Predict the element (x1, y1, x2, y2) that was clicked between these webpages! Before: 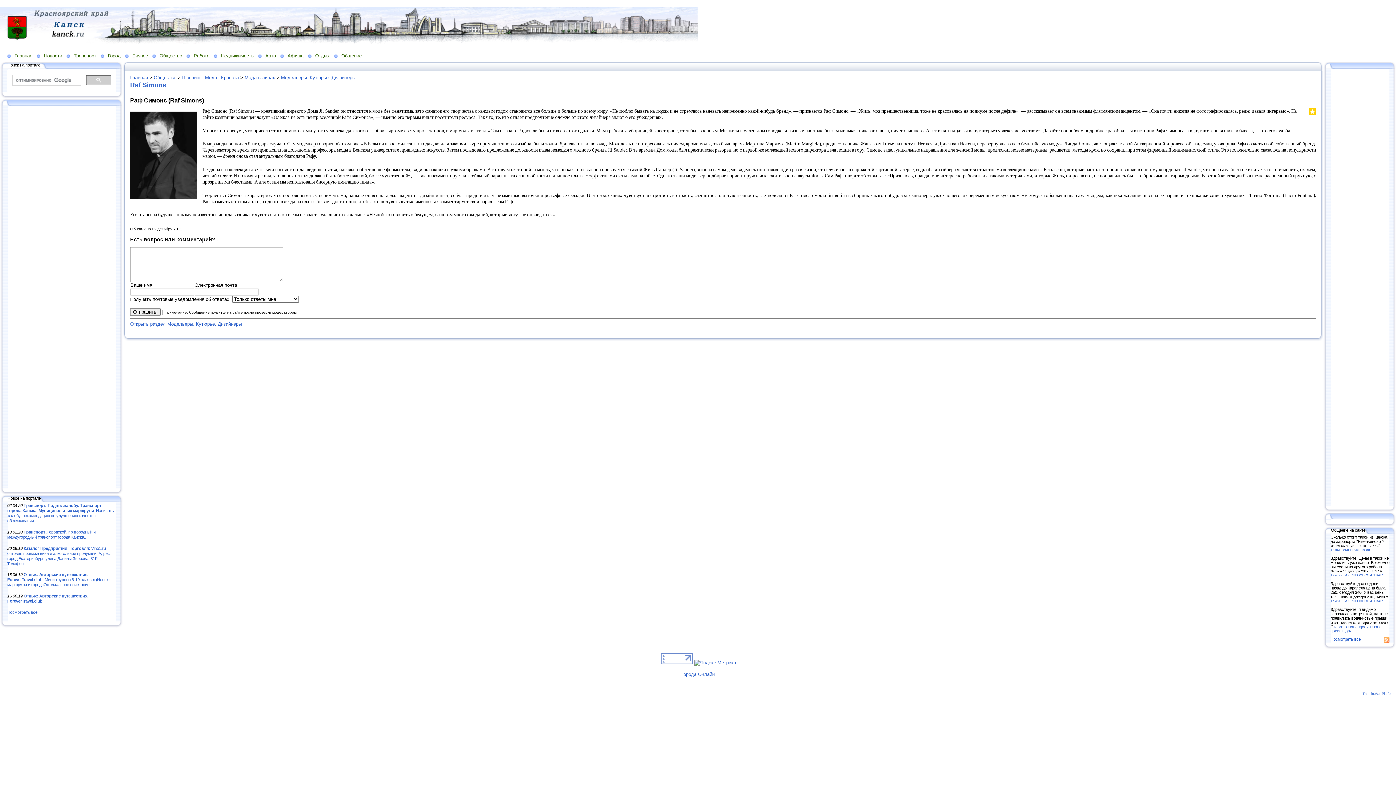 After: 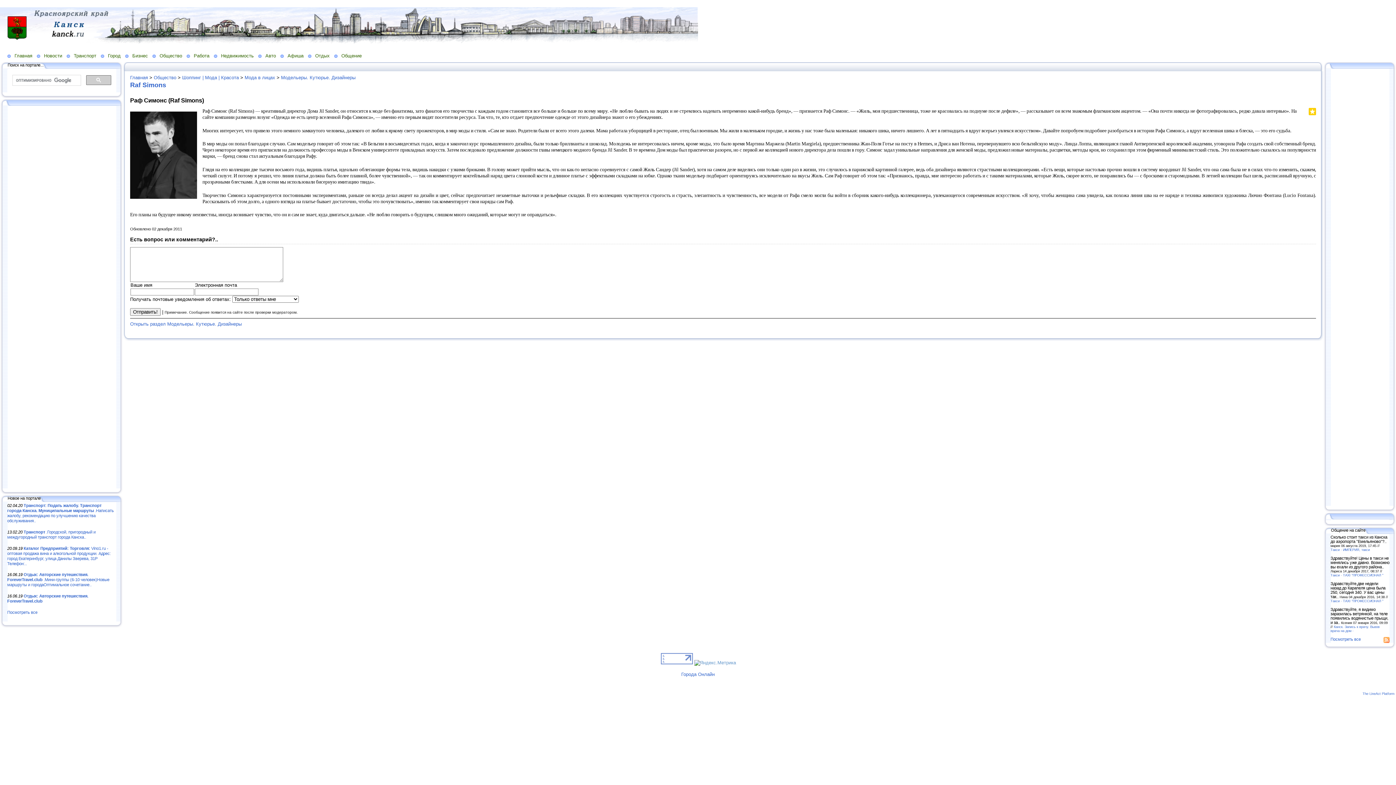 Action: bbox: (694, 660, 736, 665)